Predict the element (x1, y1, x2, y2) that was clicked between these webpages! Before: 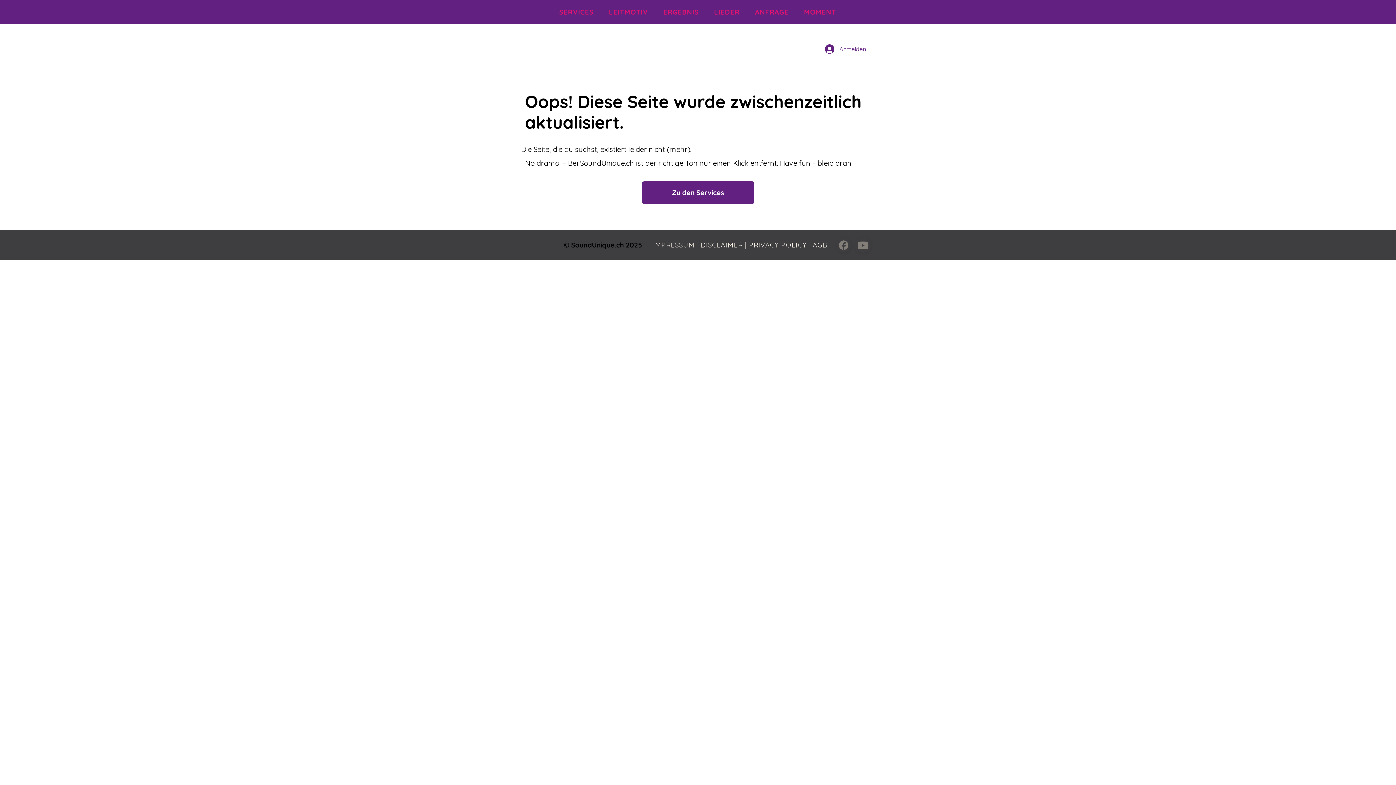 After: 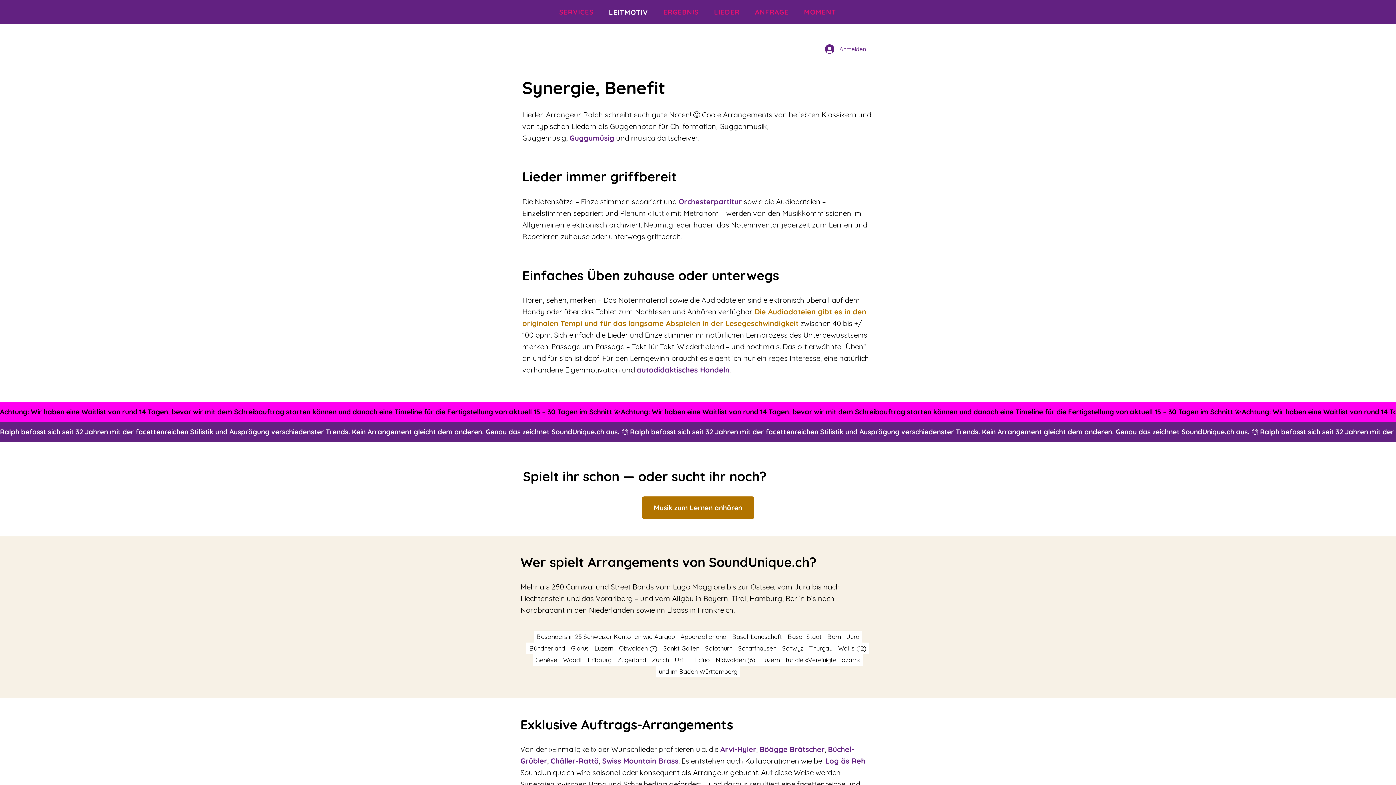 Action: bbox: (609, 7, 648, 16) label: LEITMOTIV